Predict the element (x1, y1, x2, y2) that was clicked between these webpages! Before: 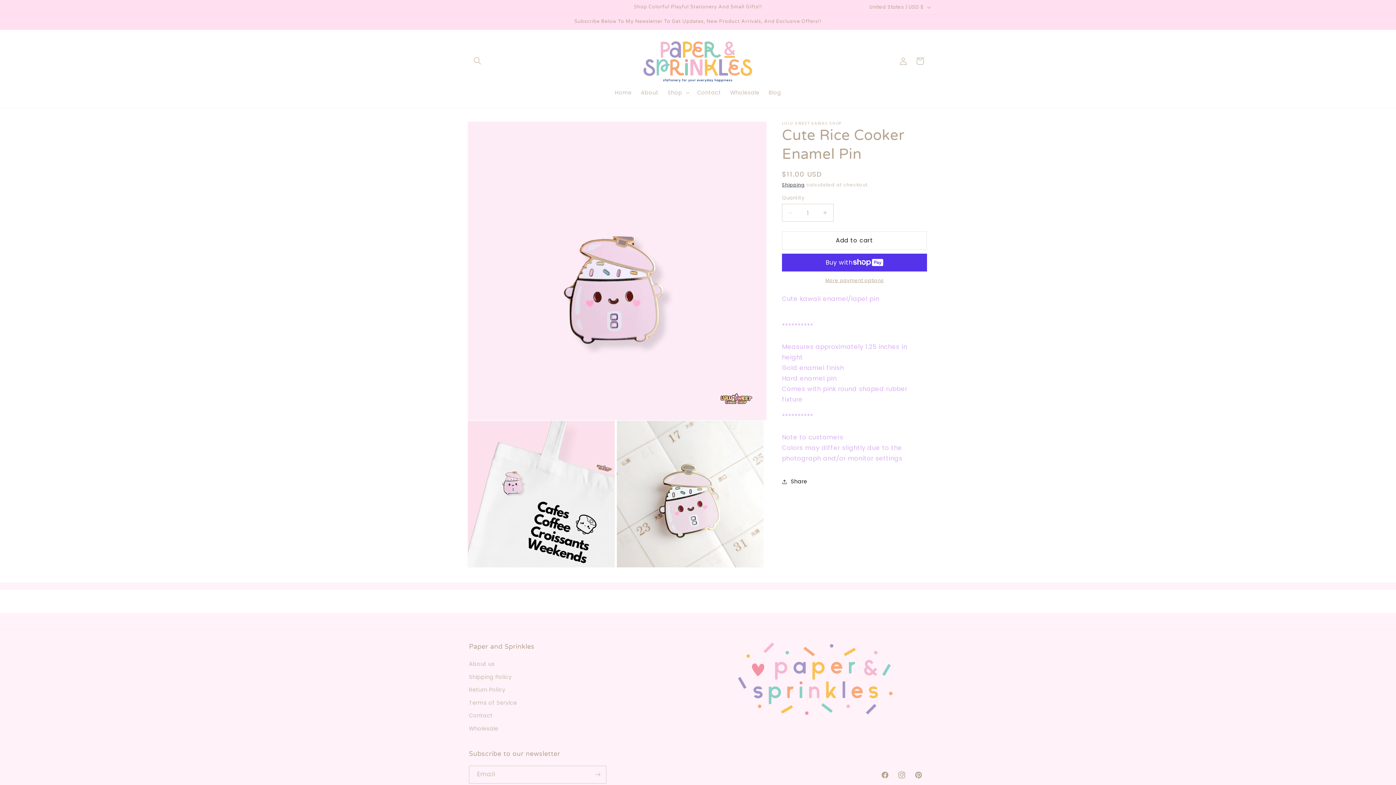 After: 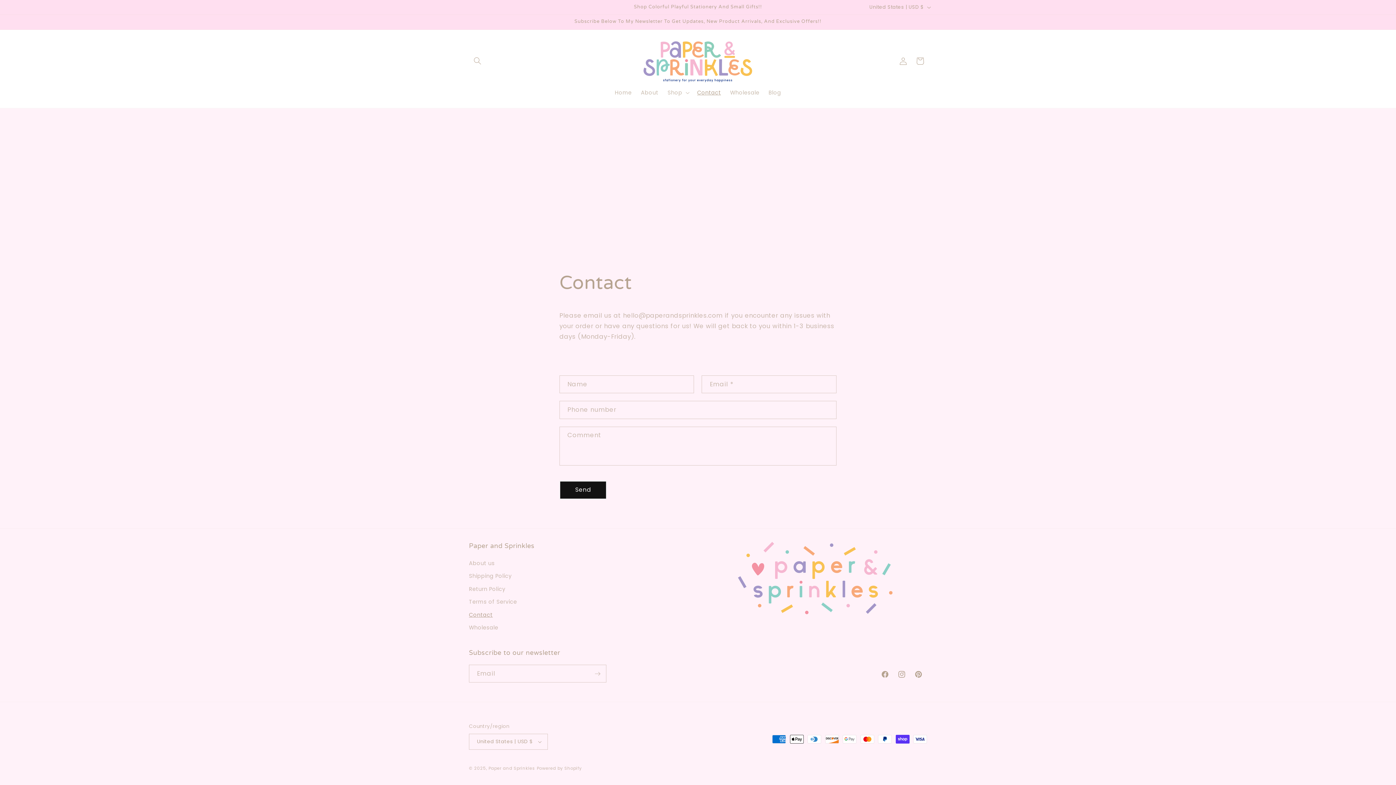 Action: bbox: (692, 84, 725, 100) label: Contact